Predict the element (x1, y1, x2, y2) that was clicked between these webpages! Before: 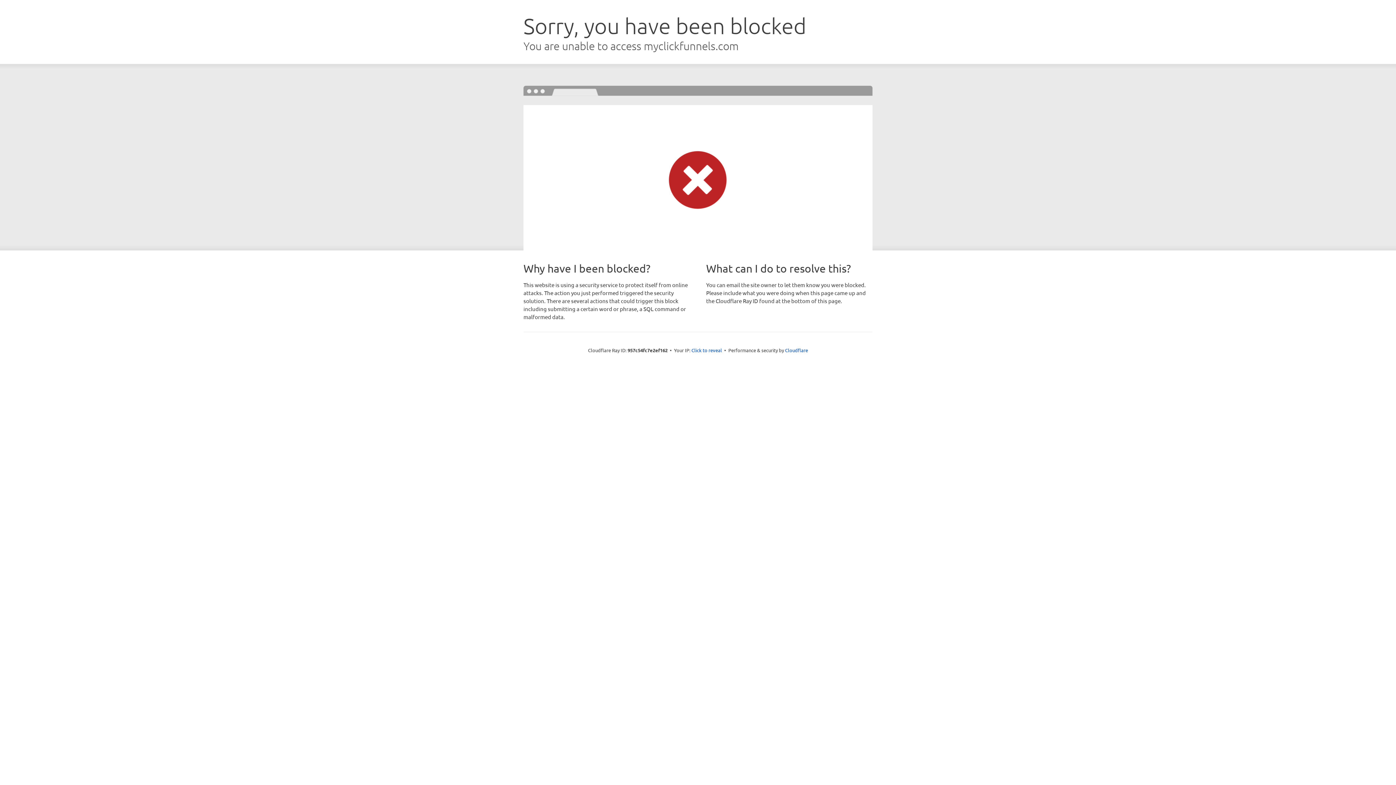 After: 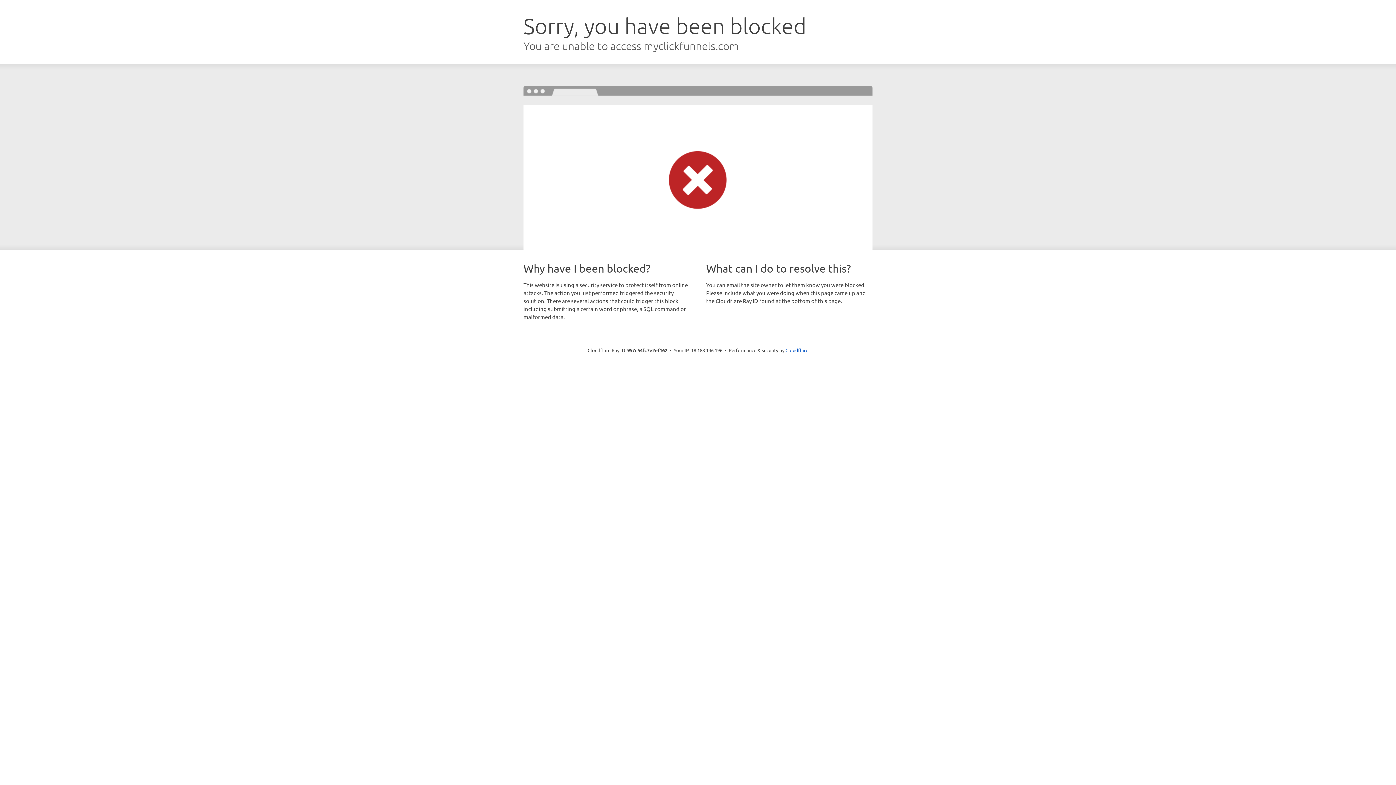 Action: bbox: (691, 346, 722, 353) label: Click to reveal